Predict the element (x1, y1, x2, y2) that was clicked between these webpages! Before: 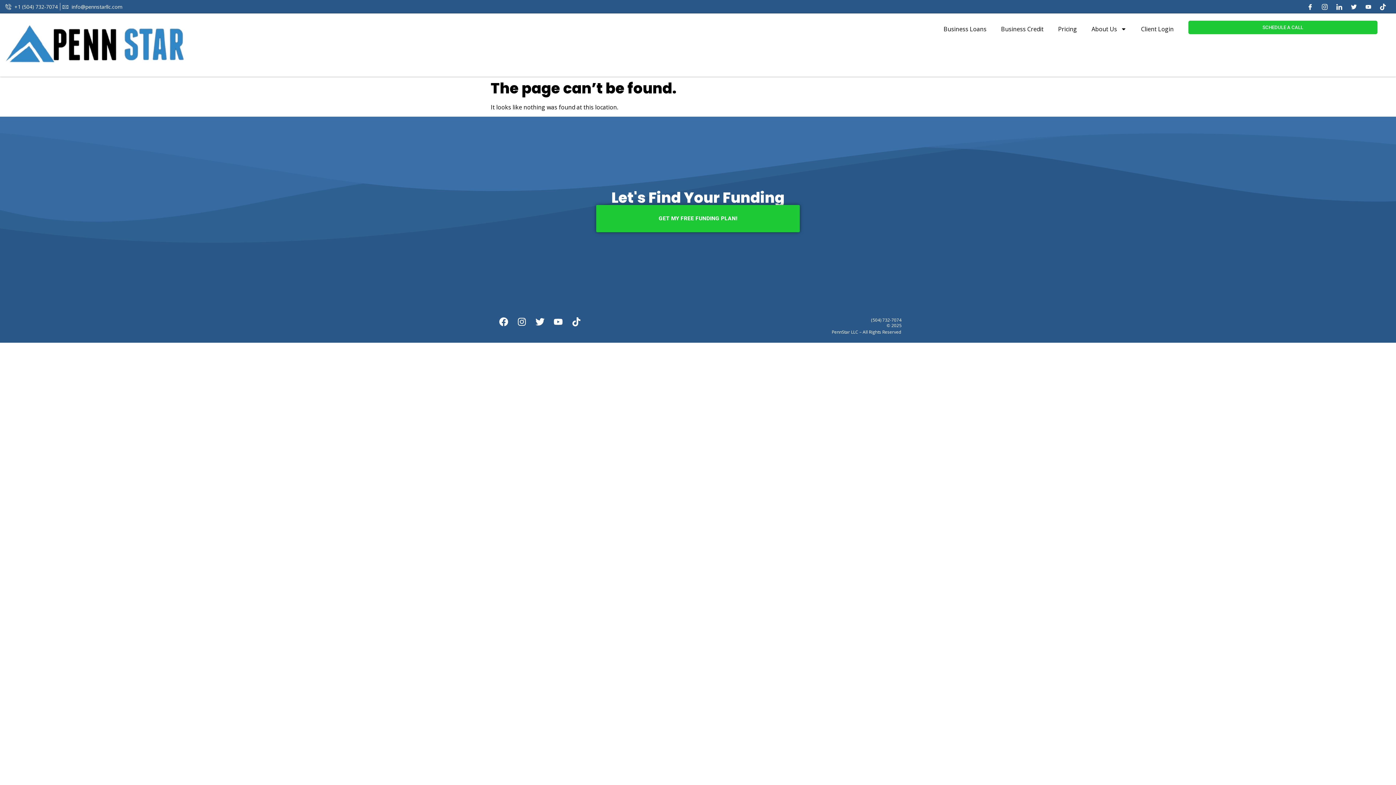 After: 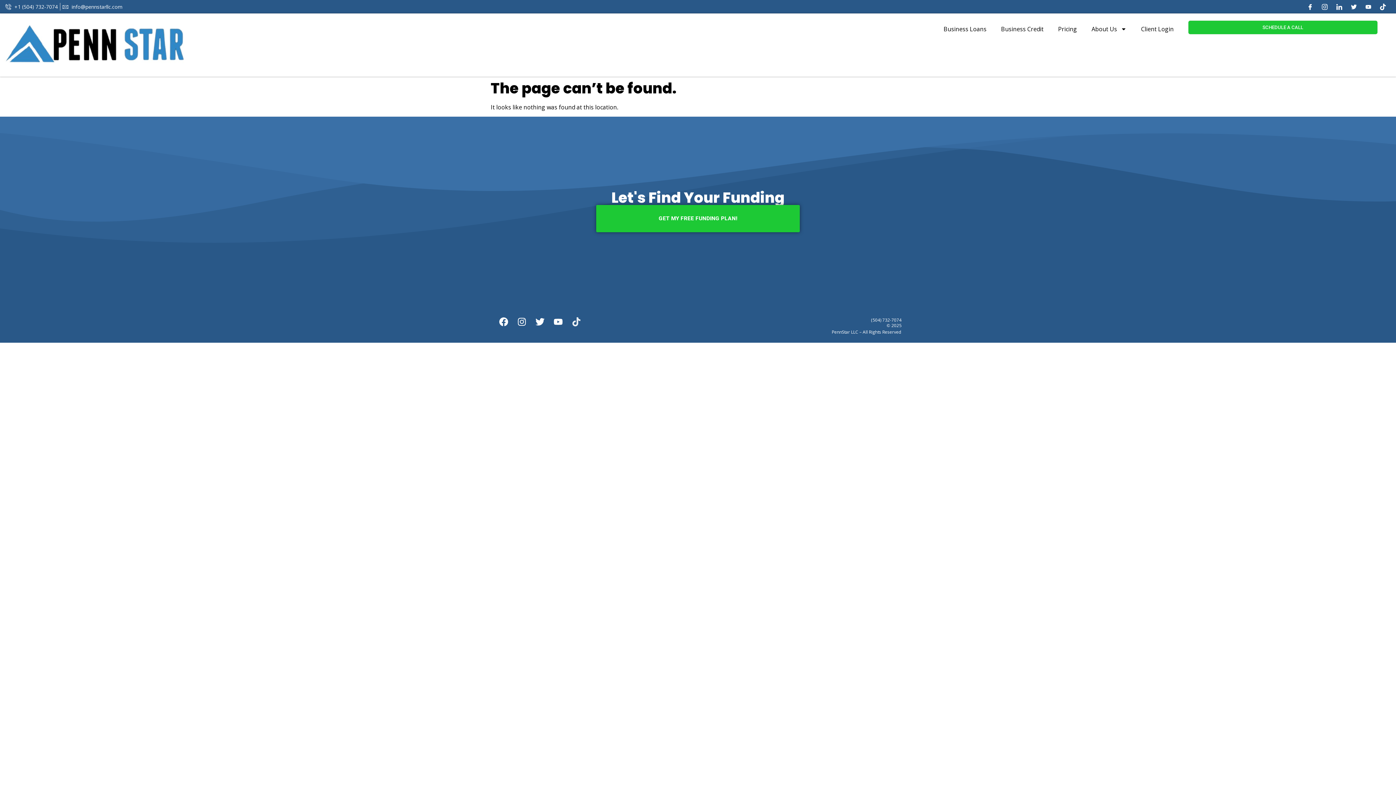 Action: bbox: (567, 313, 585, 331) label: Tiktok